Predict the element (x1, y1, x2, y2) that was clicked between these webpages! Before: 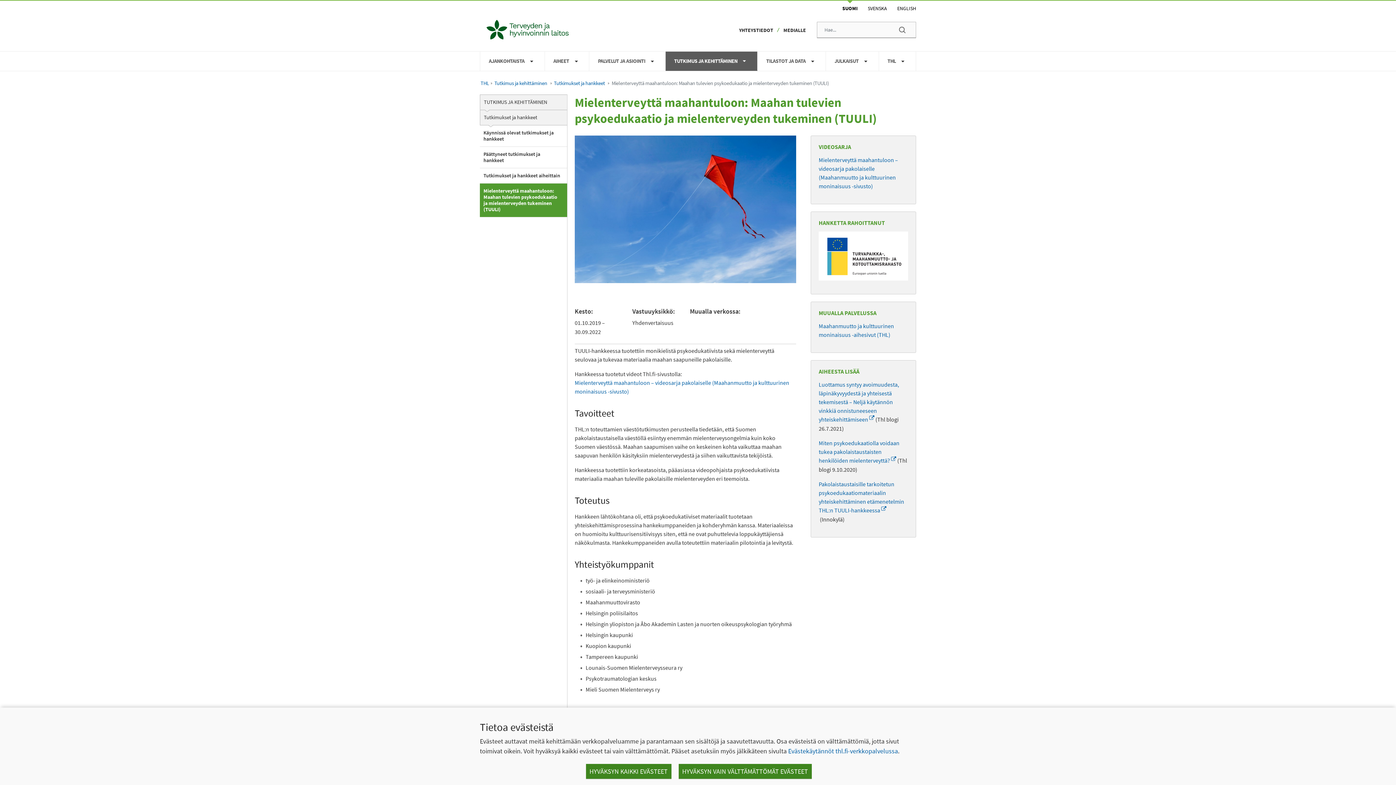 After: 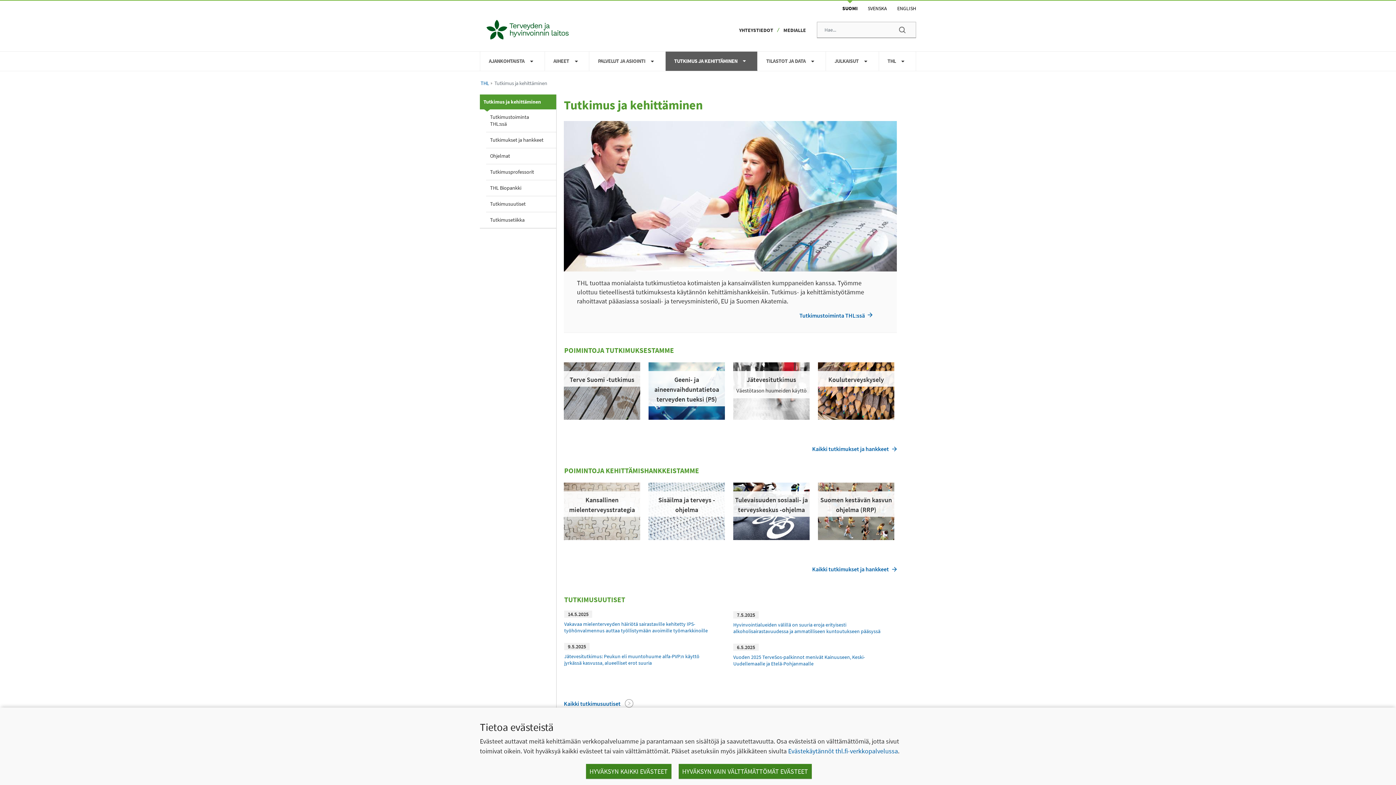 Action: label: TUTKIMUS JA KEHITTÄMINEN bbox: (480, 94, 567, 109)